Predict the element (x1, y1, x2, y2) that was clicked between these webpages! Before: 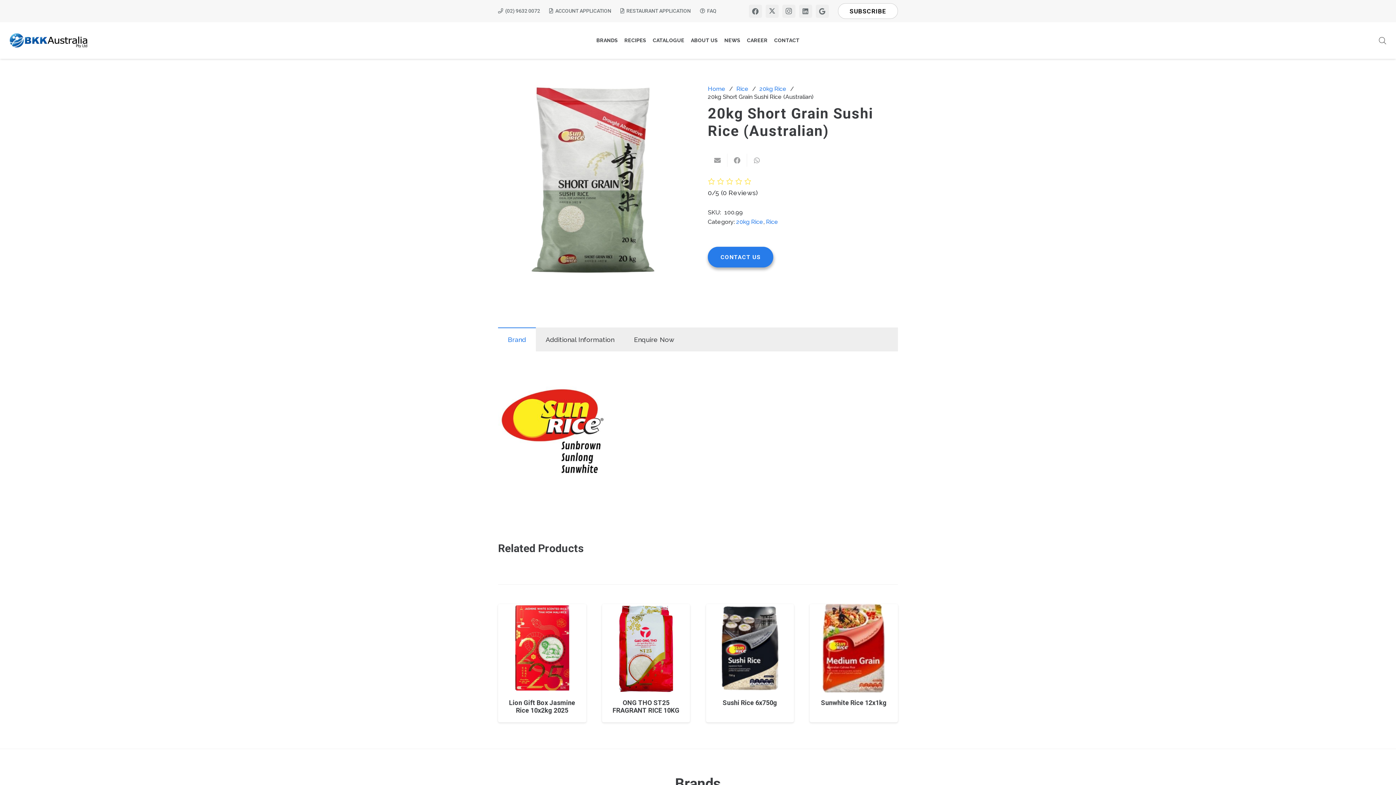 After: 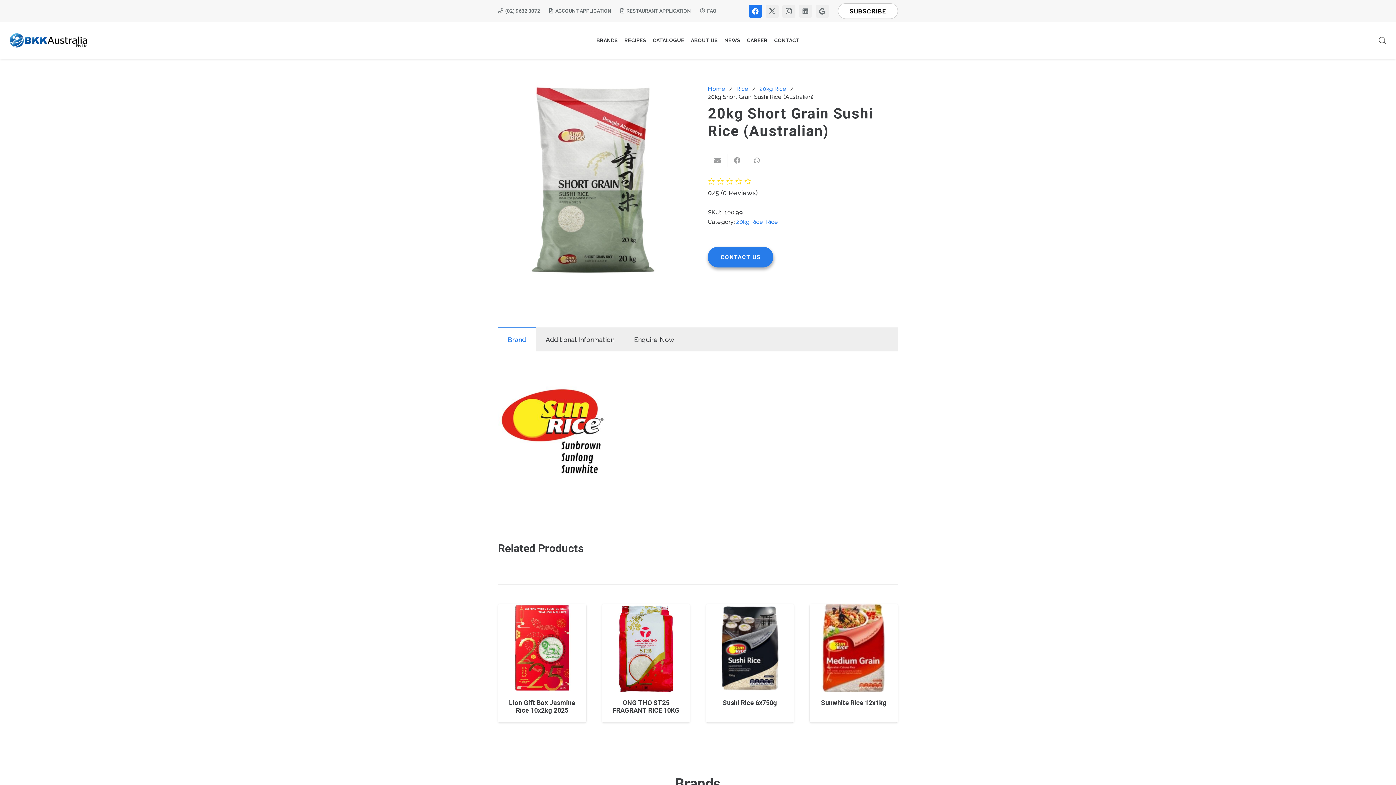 Action: label: Facebook bbox: (748, 4, 762, 17)